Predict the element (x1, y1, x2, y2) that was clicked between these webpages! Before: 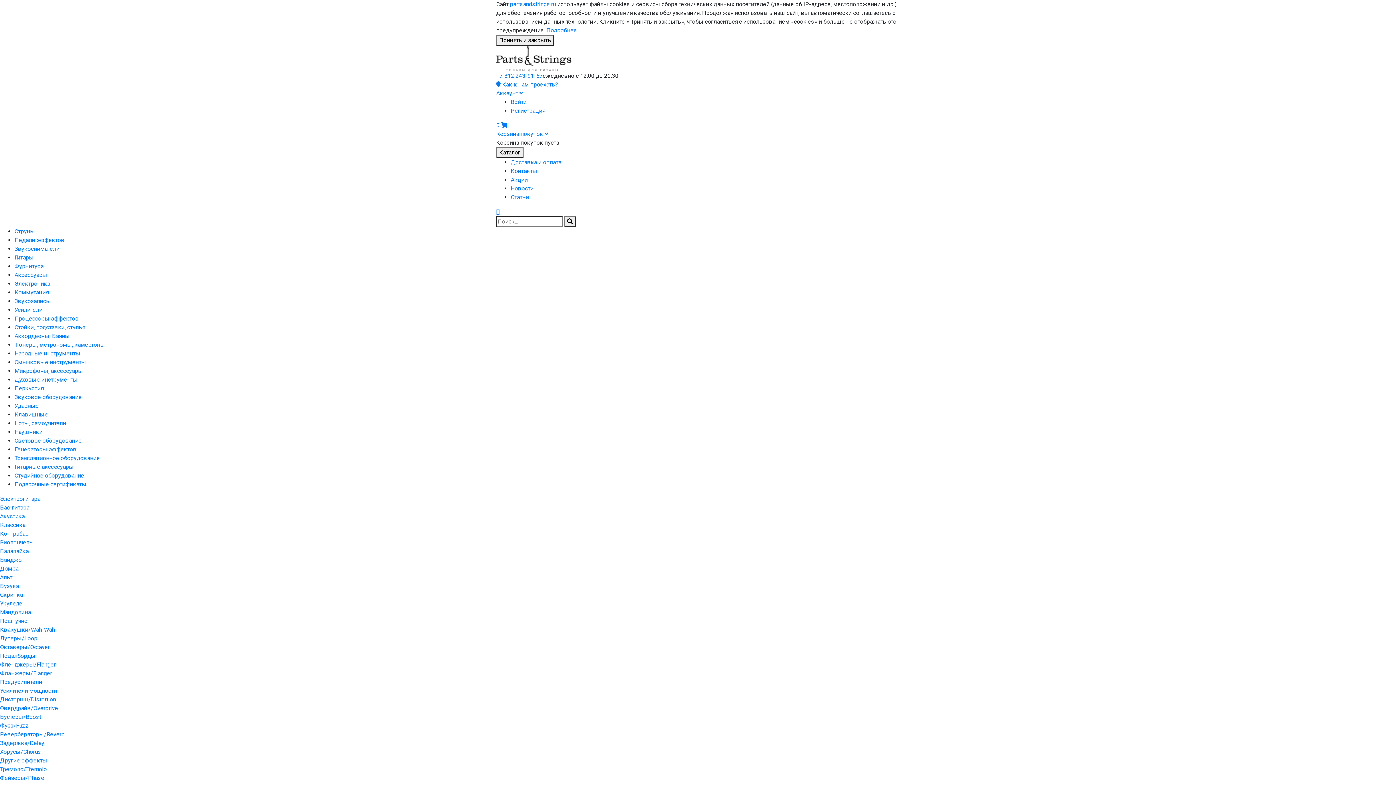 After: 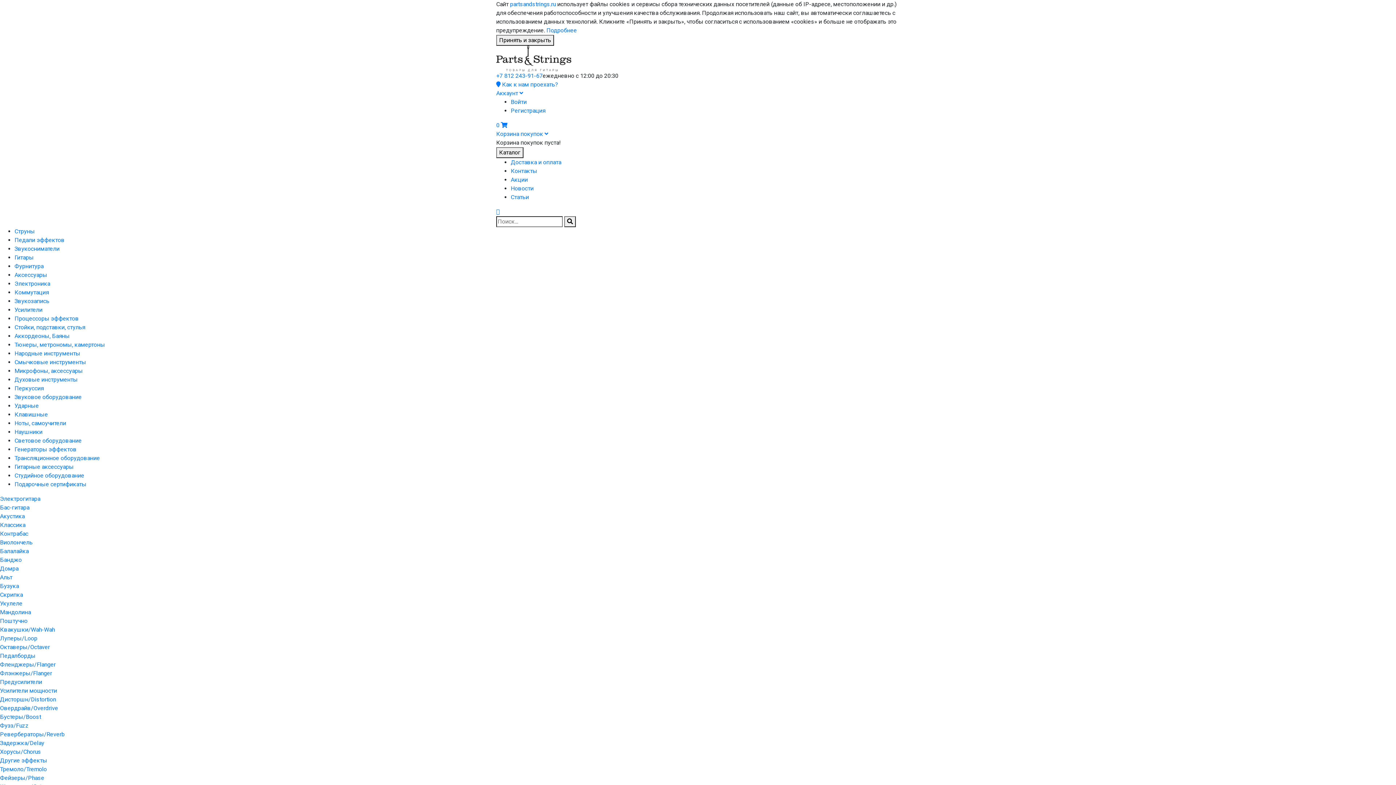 Action: bbox: (14, 463, 73, 470) label: Гитарные аксессуары